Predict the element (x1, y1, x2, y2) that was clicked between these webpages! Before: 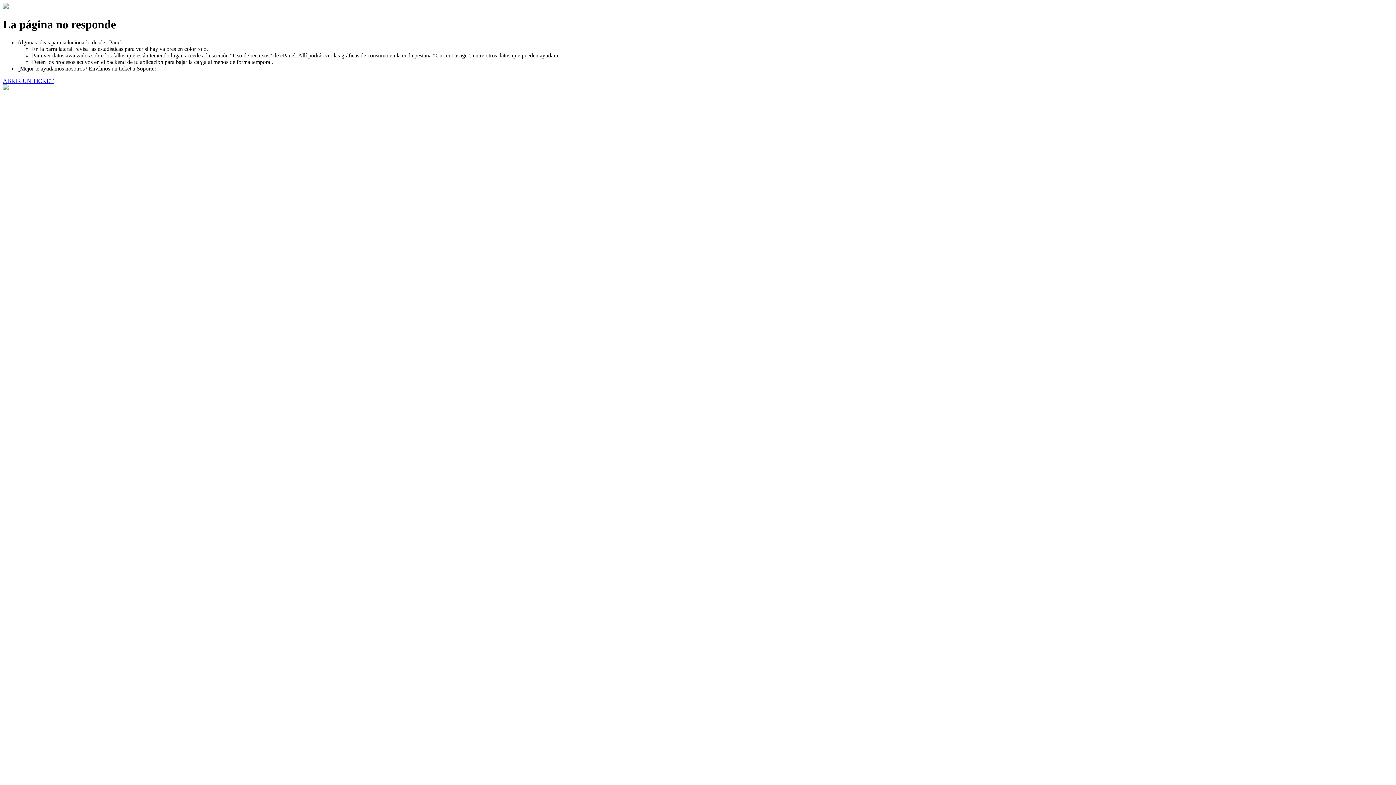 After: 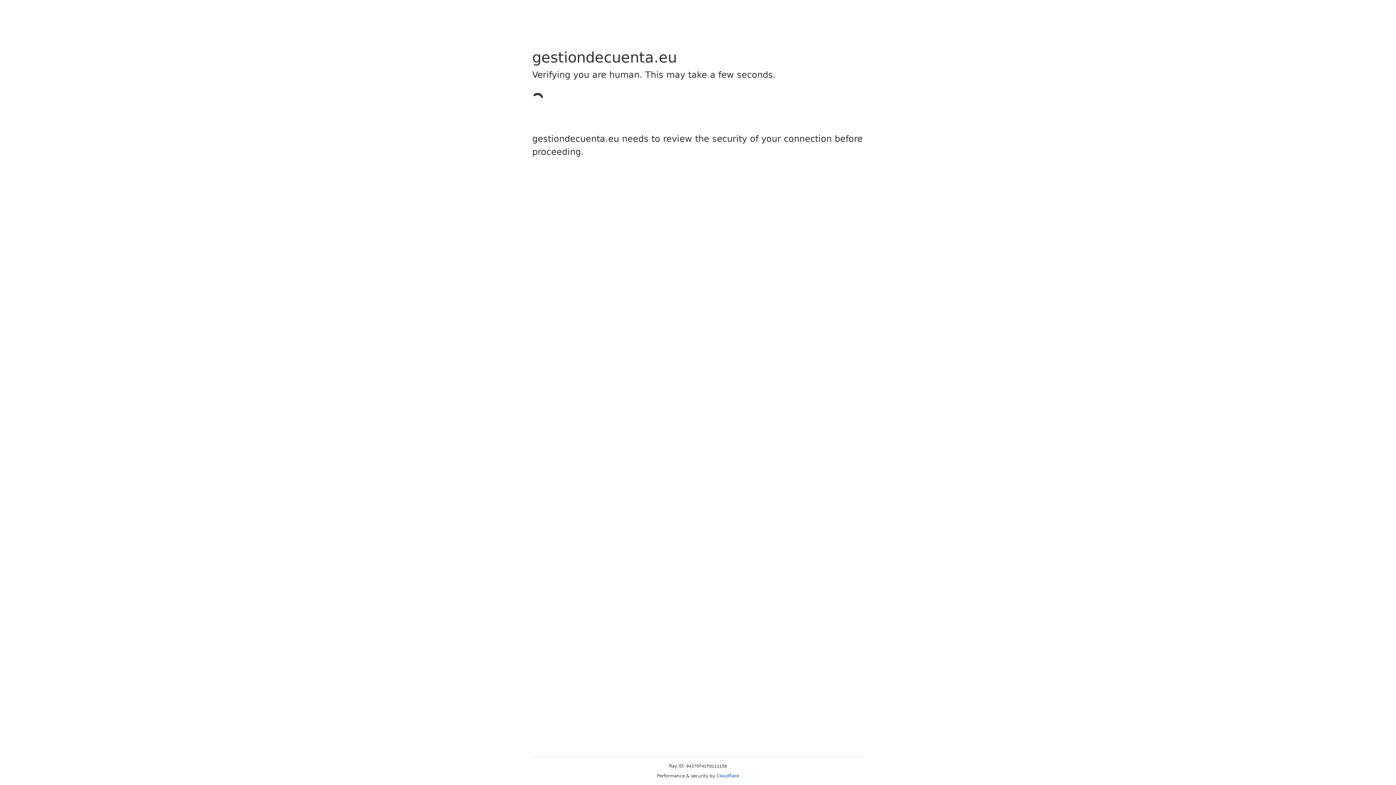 Action: label: ABRIR UN TICKET bbox: (2, 77, 53, 83)